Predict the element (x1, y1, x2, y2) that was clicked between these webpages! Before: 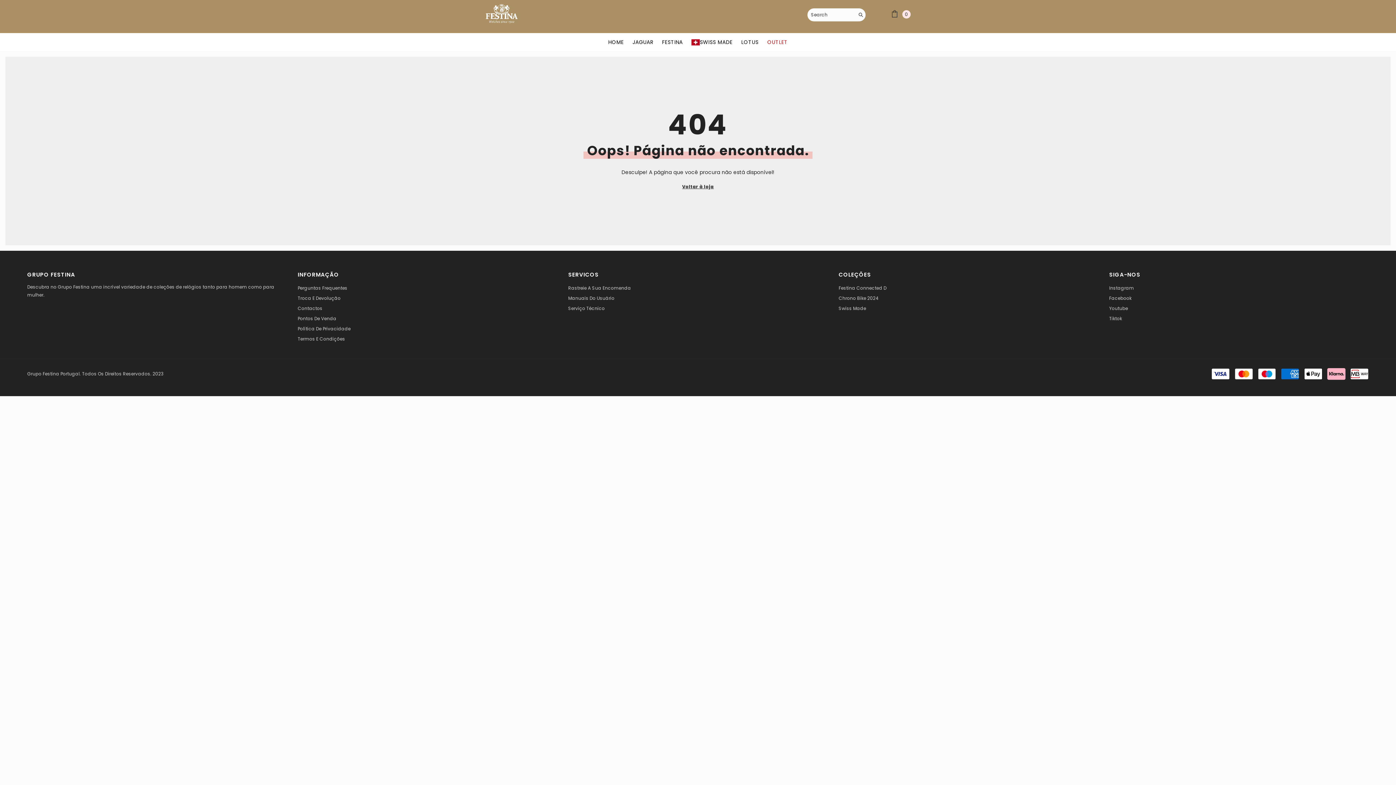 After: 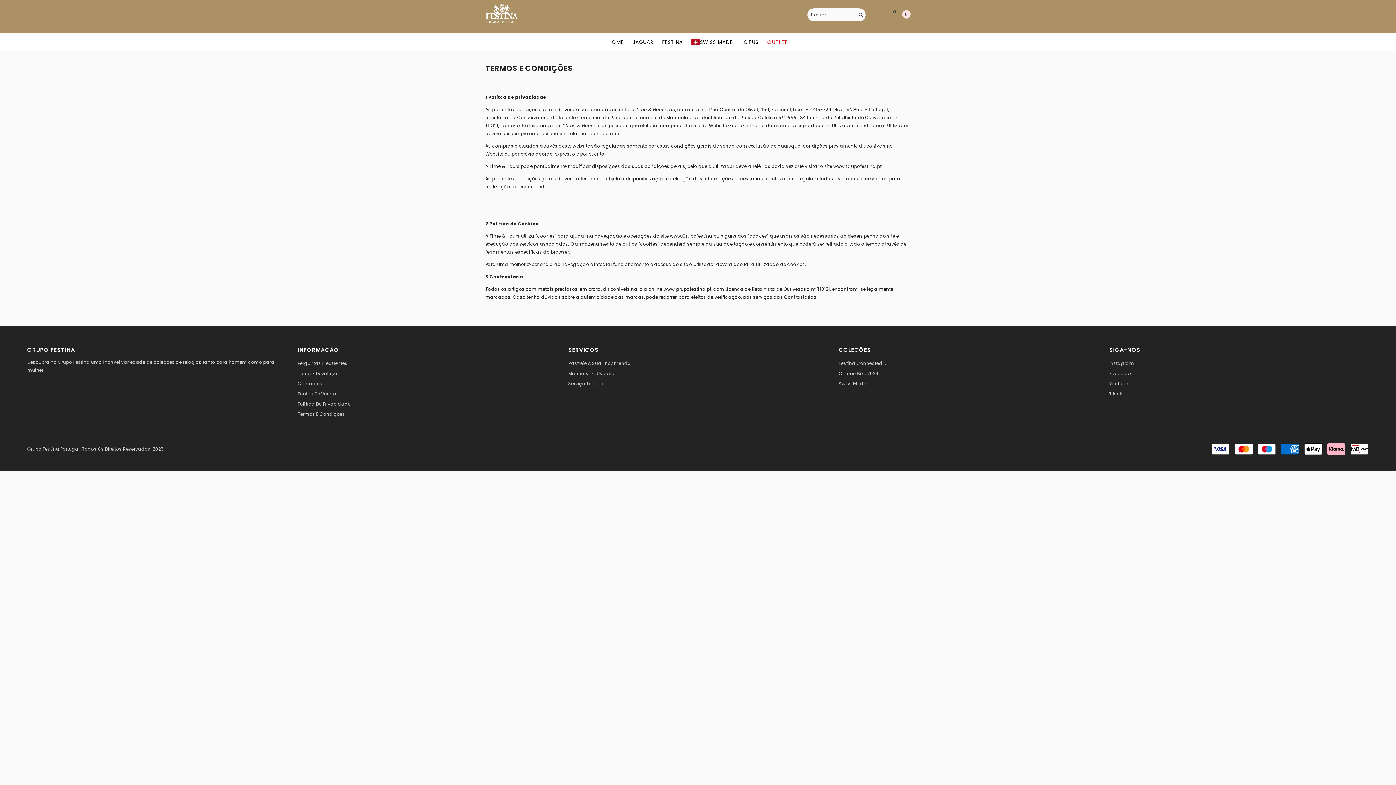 Action: label: Termos E Condições bbox: (297, 334, 345, 344)